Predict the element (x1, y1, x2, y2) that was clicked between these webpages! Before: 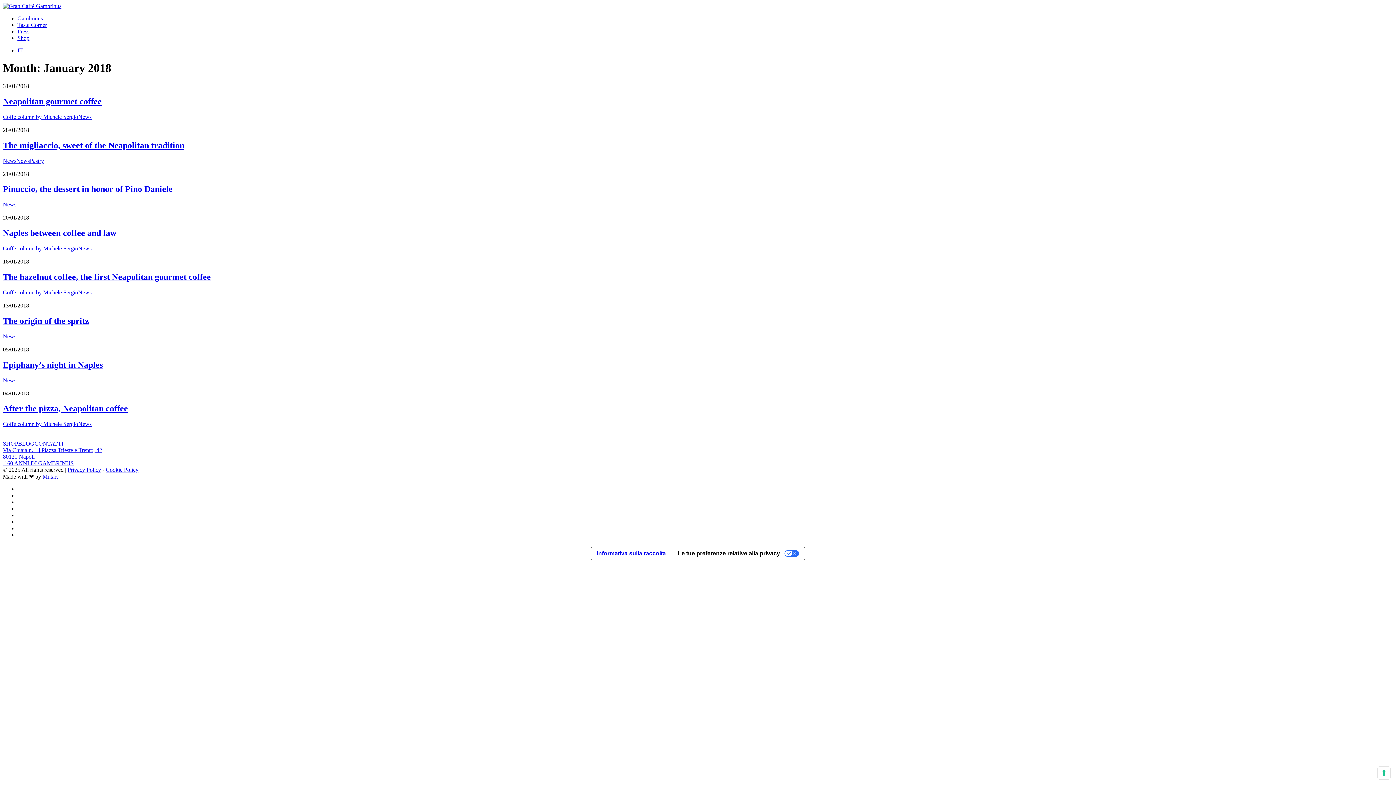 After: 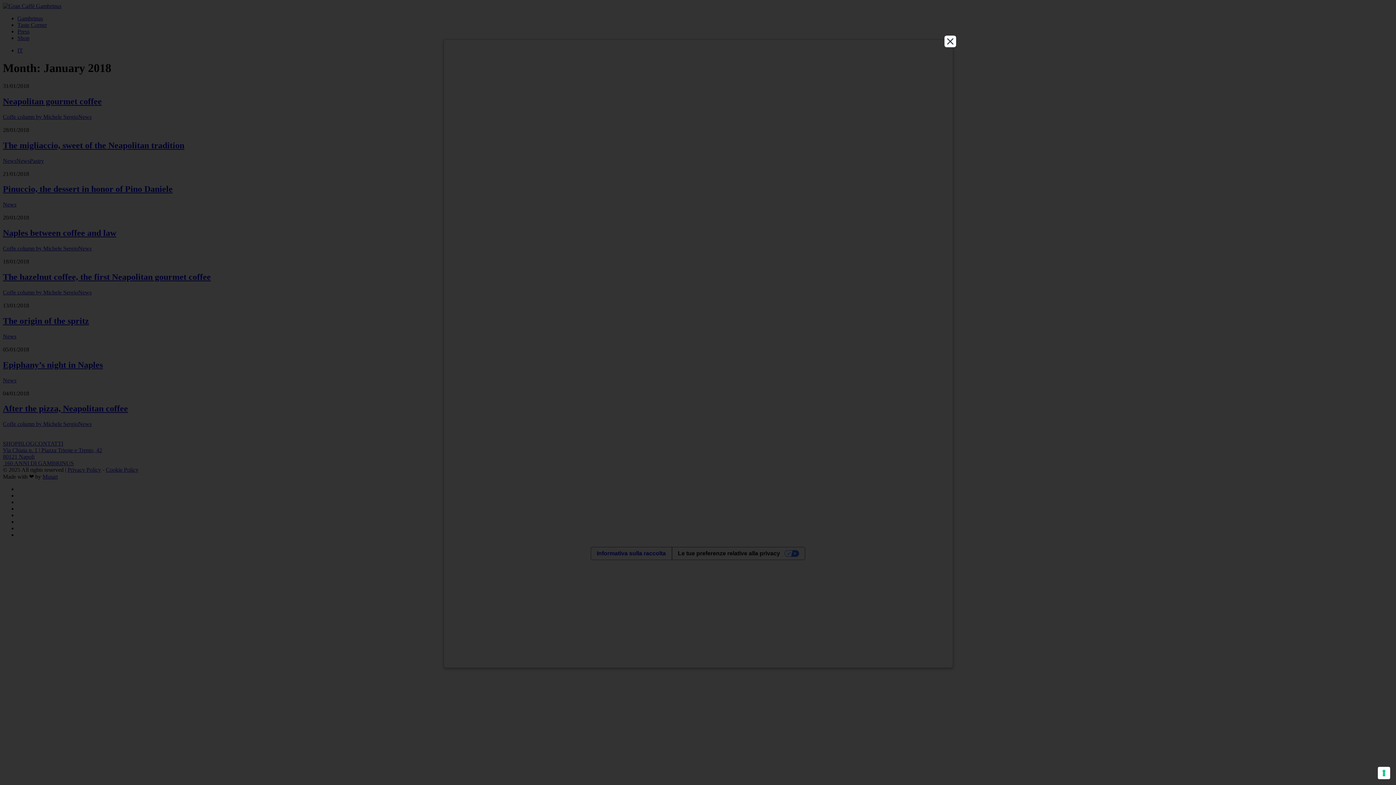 Action: bbox: (105, 467, 138, 473) label: Cookie Policy